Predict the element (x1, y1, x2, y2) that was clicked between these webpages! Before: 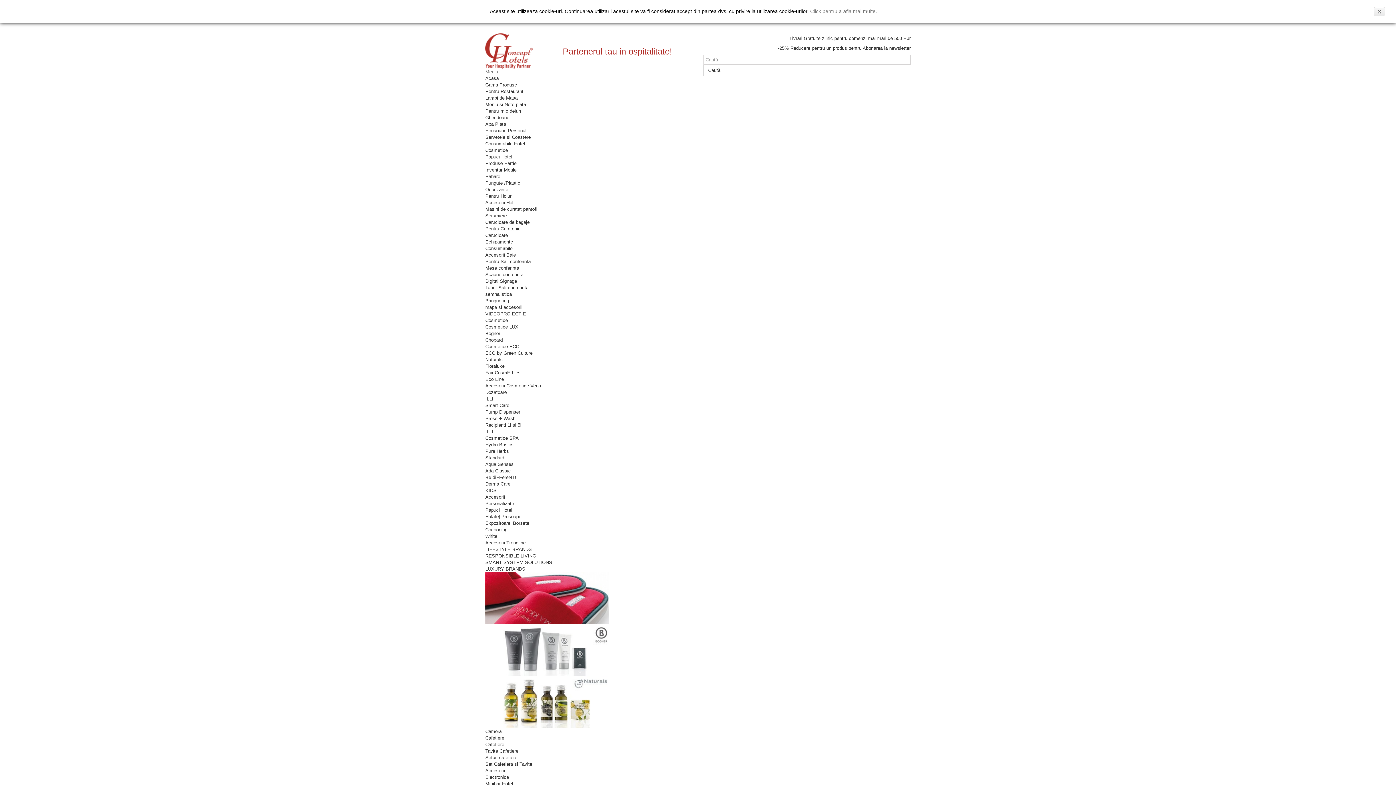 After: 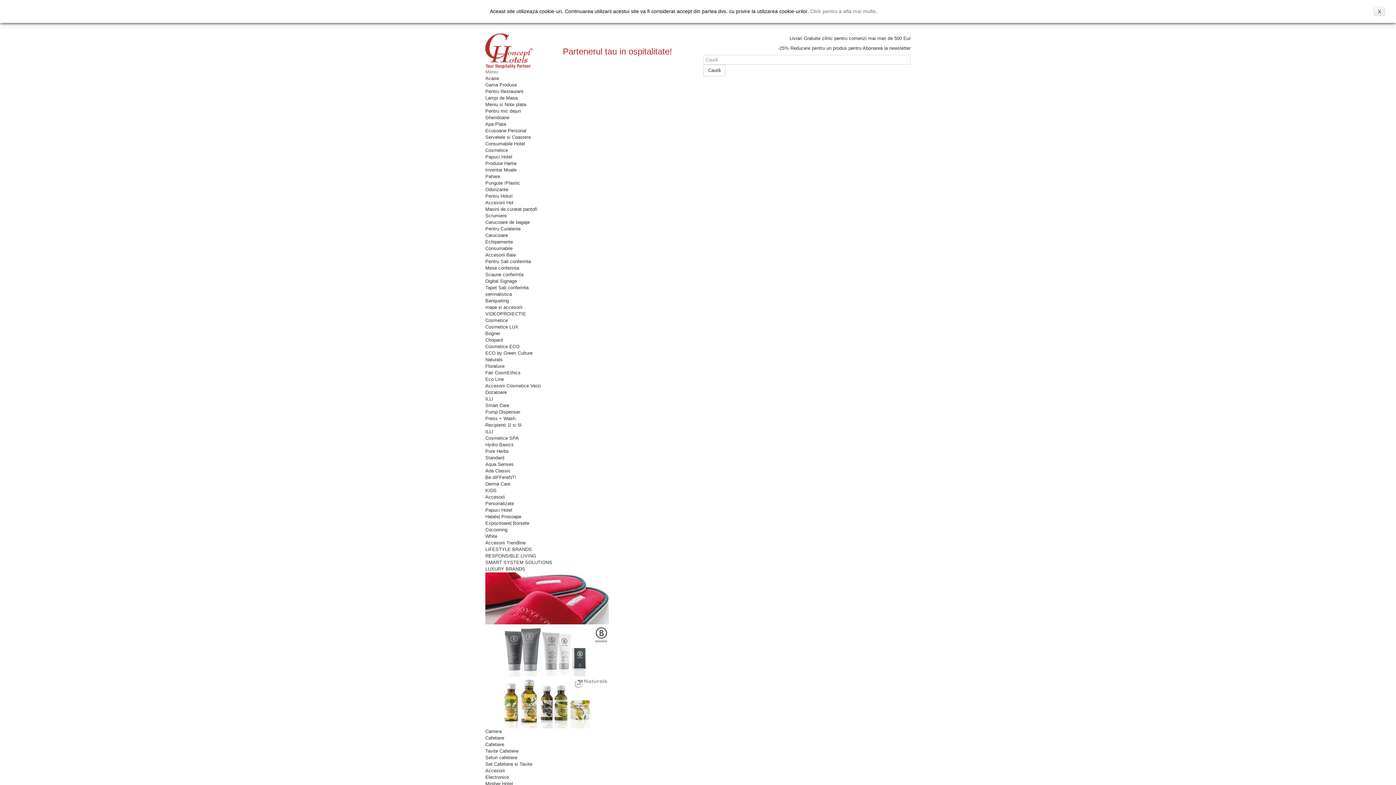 Action: bbox: (485, 501, 514, 506) label: Personalizate